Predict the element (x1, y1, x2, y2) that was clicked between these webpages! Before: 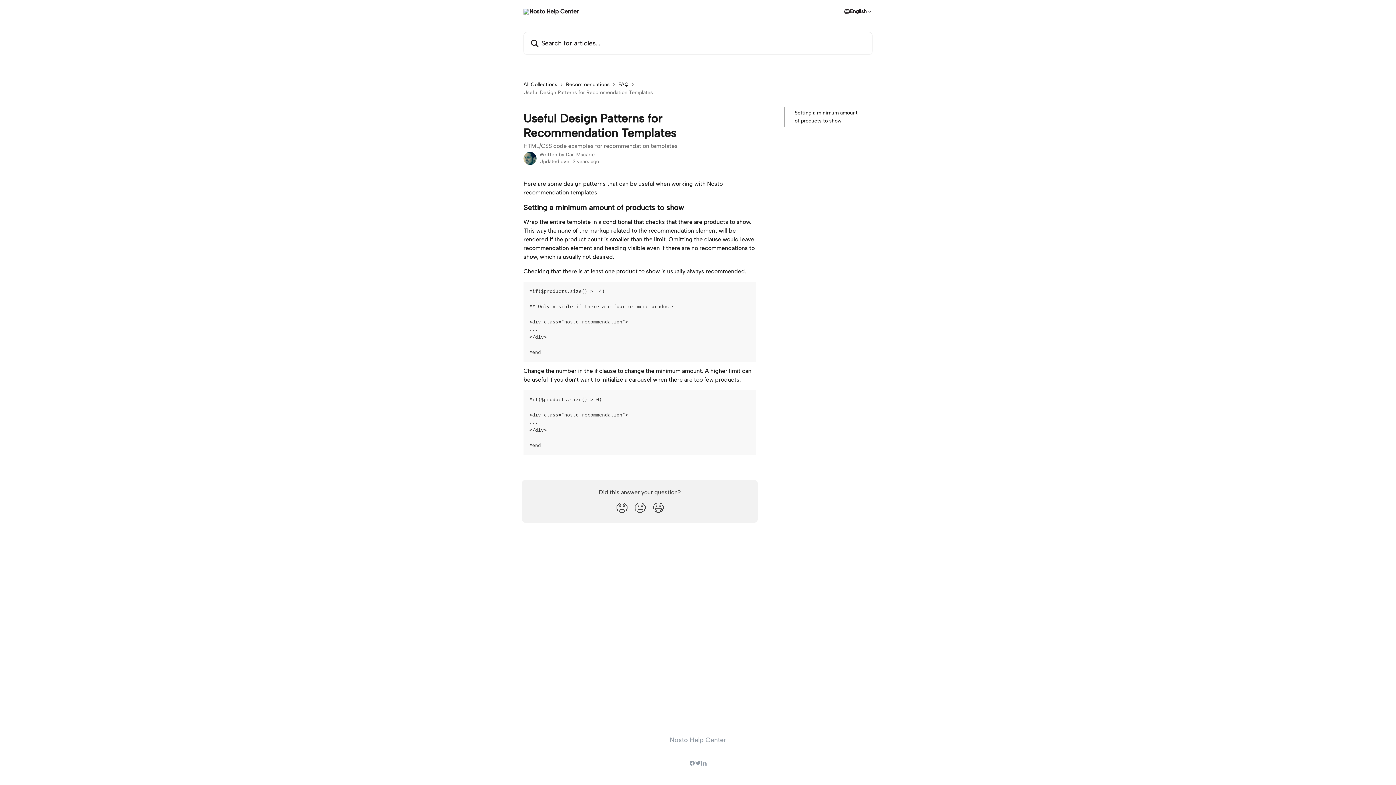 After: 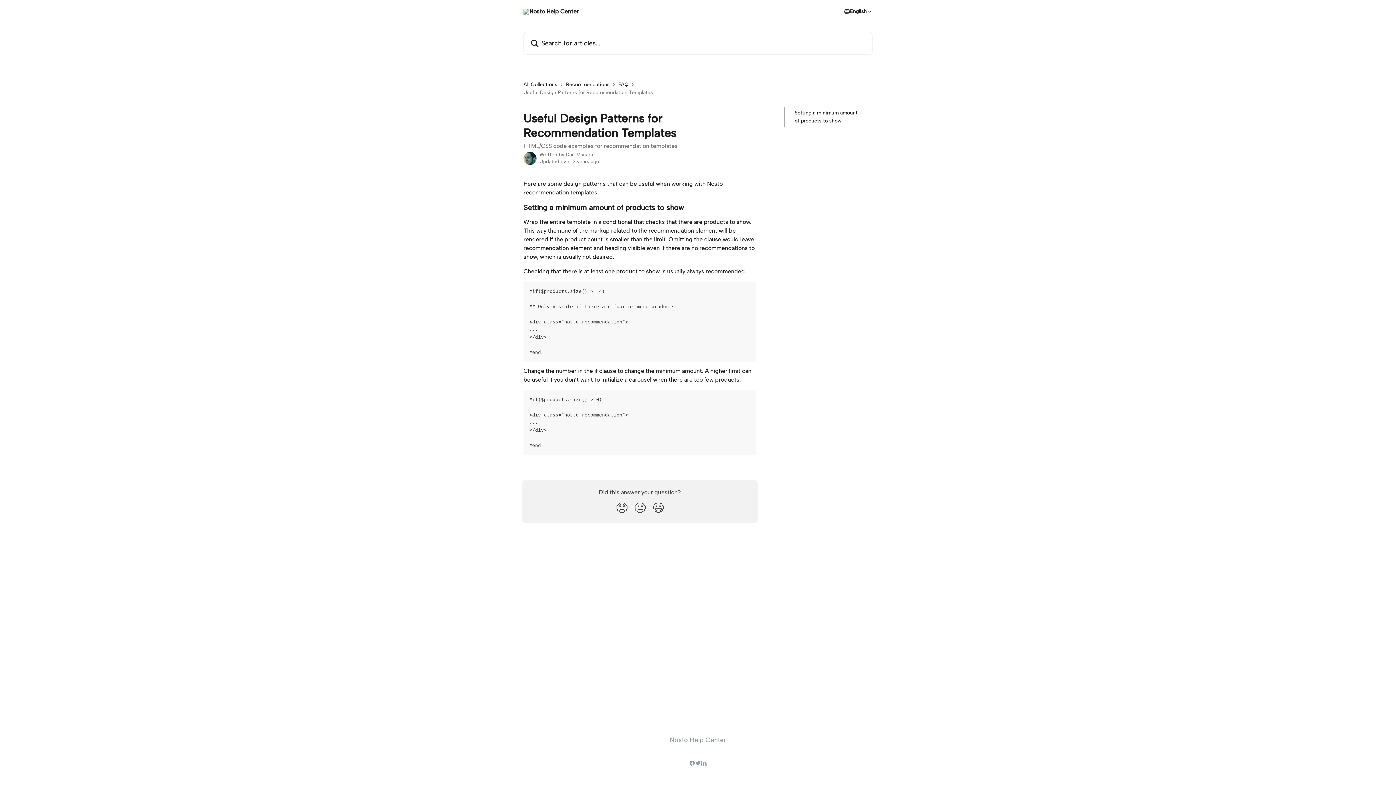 Action: bbox: (689, 760, 695, 766)